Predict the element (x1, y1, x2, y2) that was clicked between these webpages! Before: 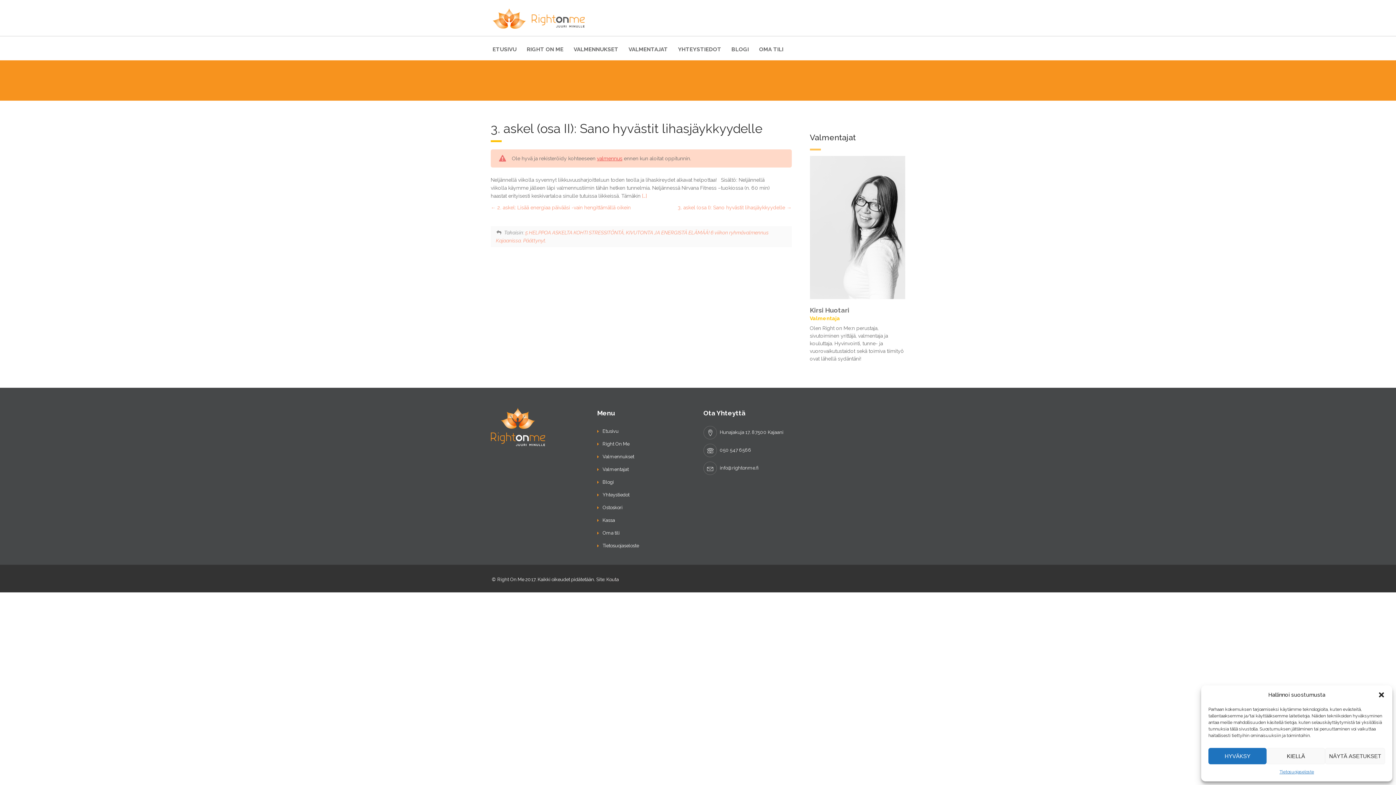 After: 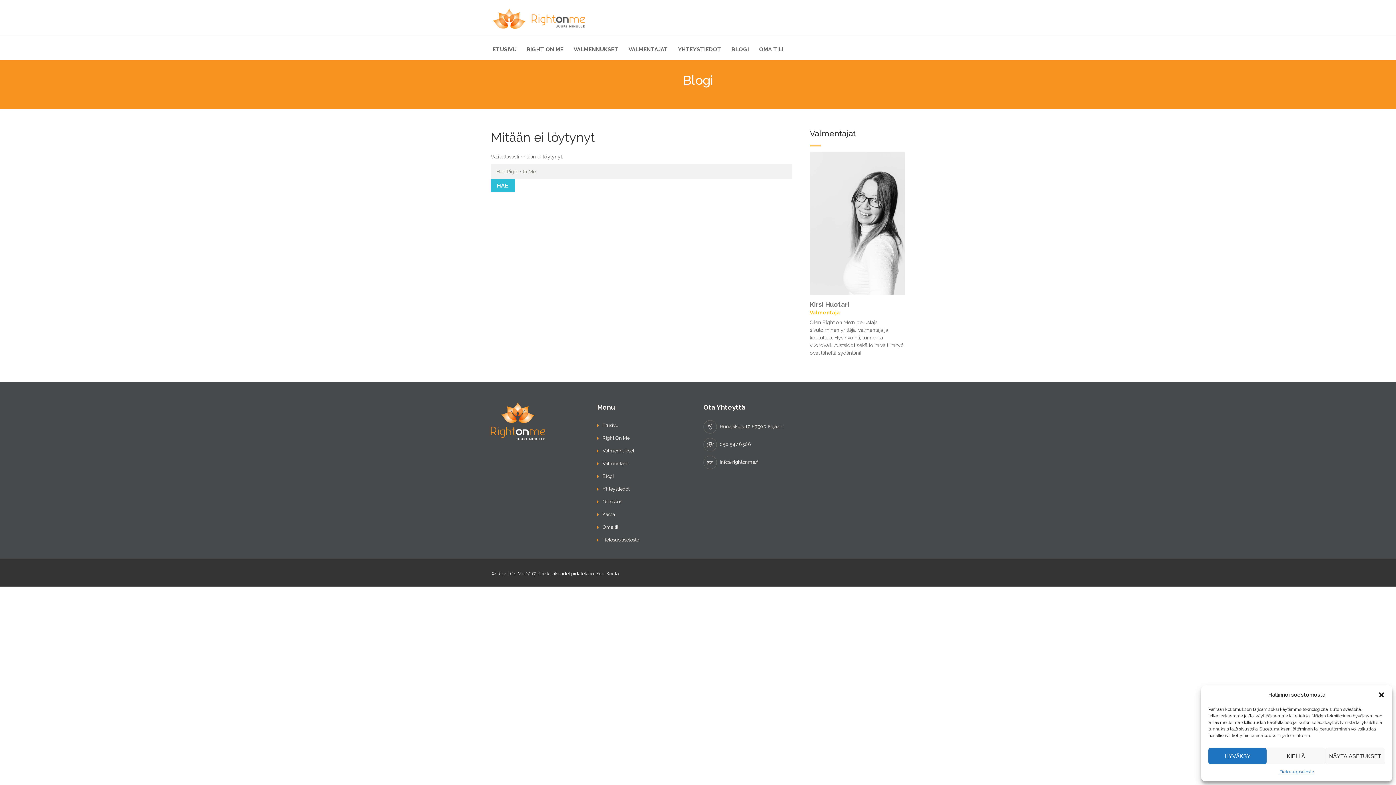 Action: label: BLOGI bbox: (726, 44, 754, 54)